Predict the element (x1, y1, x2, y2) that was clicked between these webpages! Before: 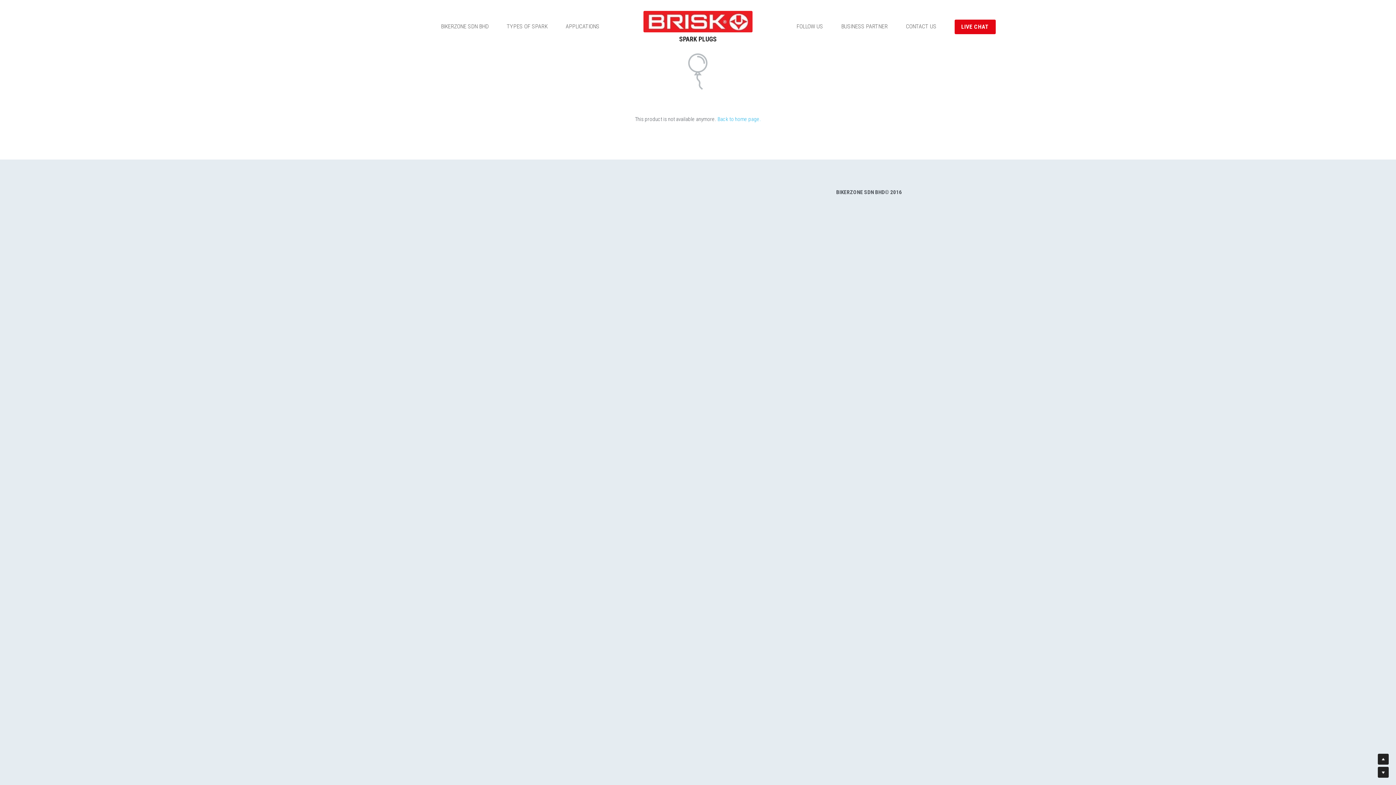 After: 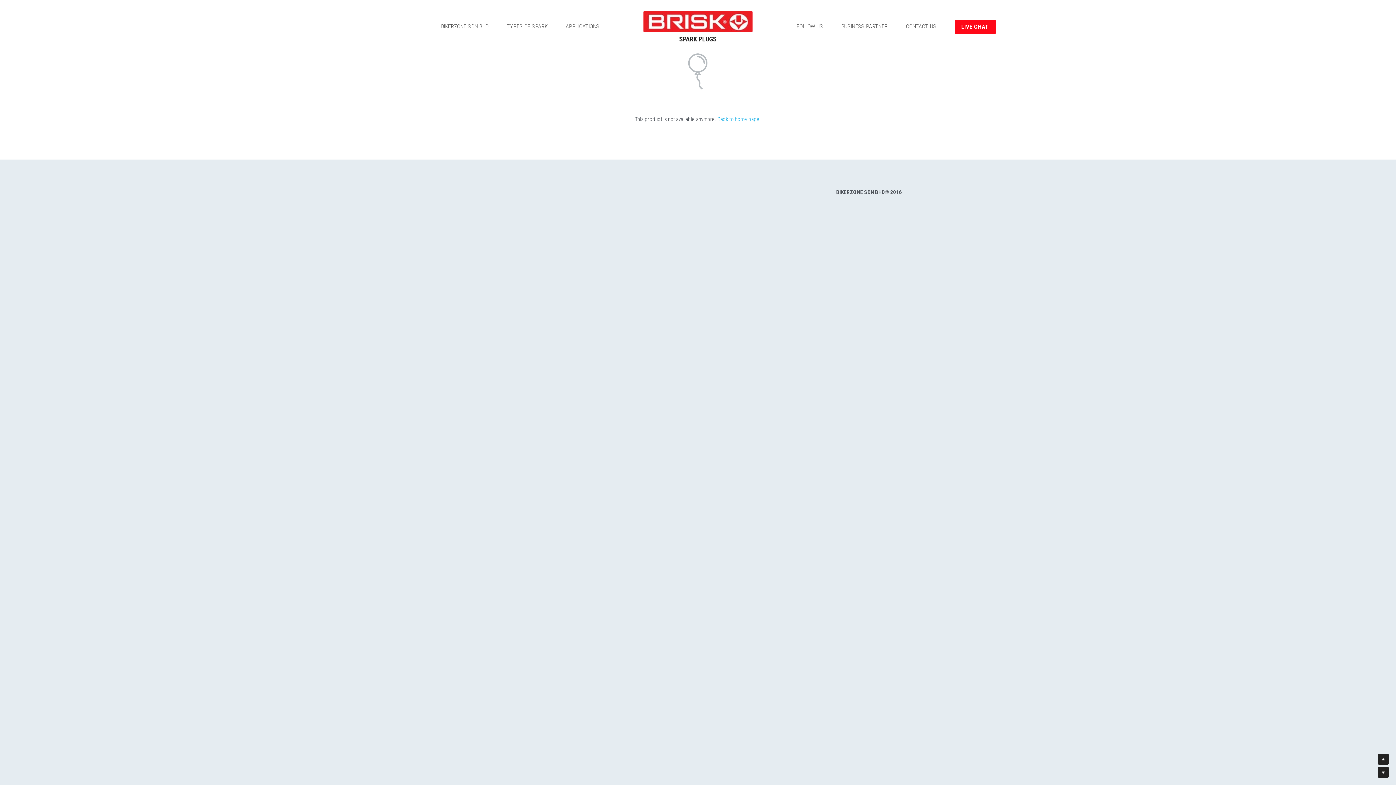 Action: bbox: (800, -5, 842, 10) label: LIVE CHAT